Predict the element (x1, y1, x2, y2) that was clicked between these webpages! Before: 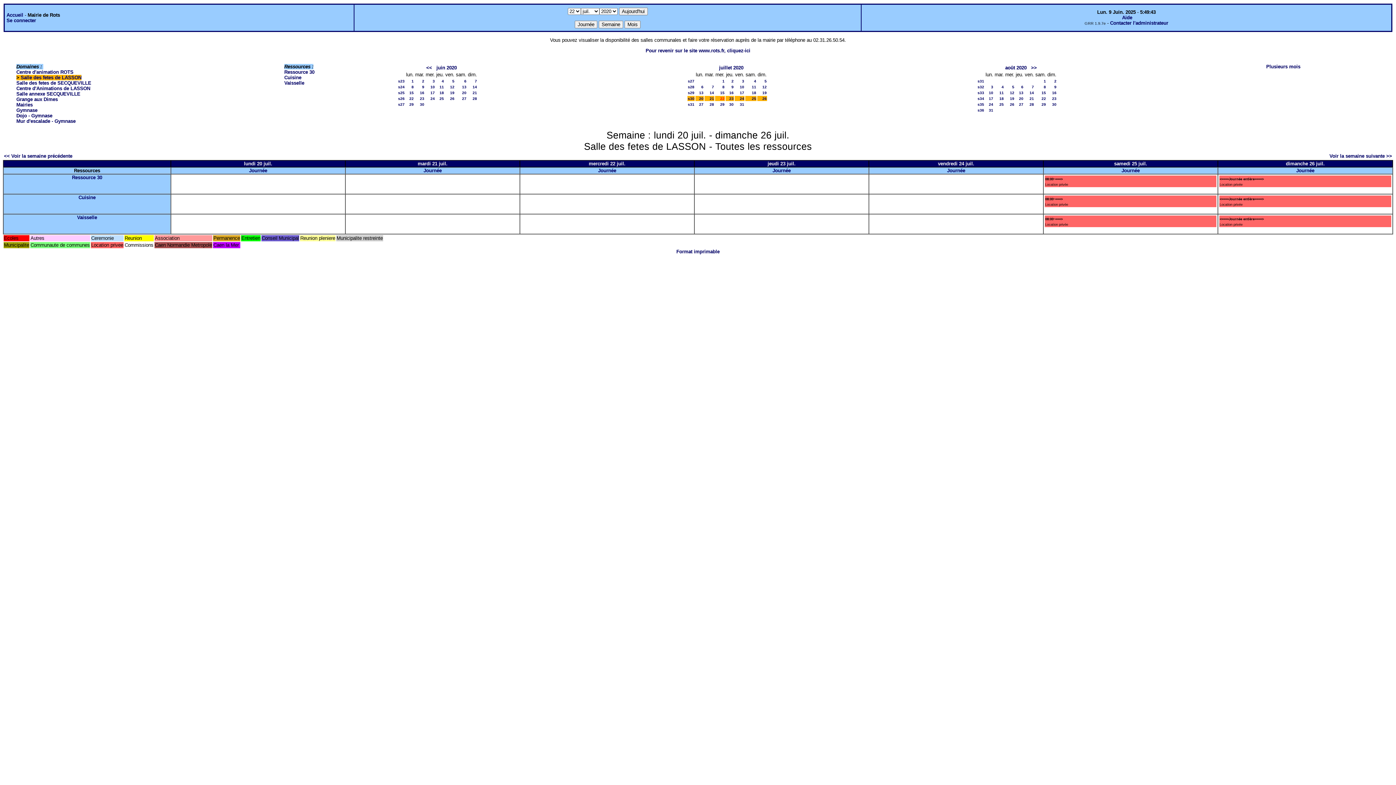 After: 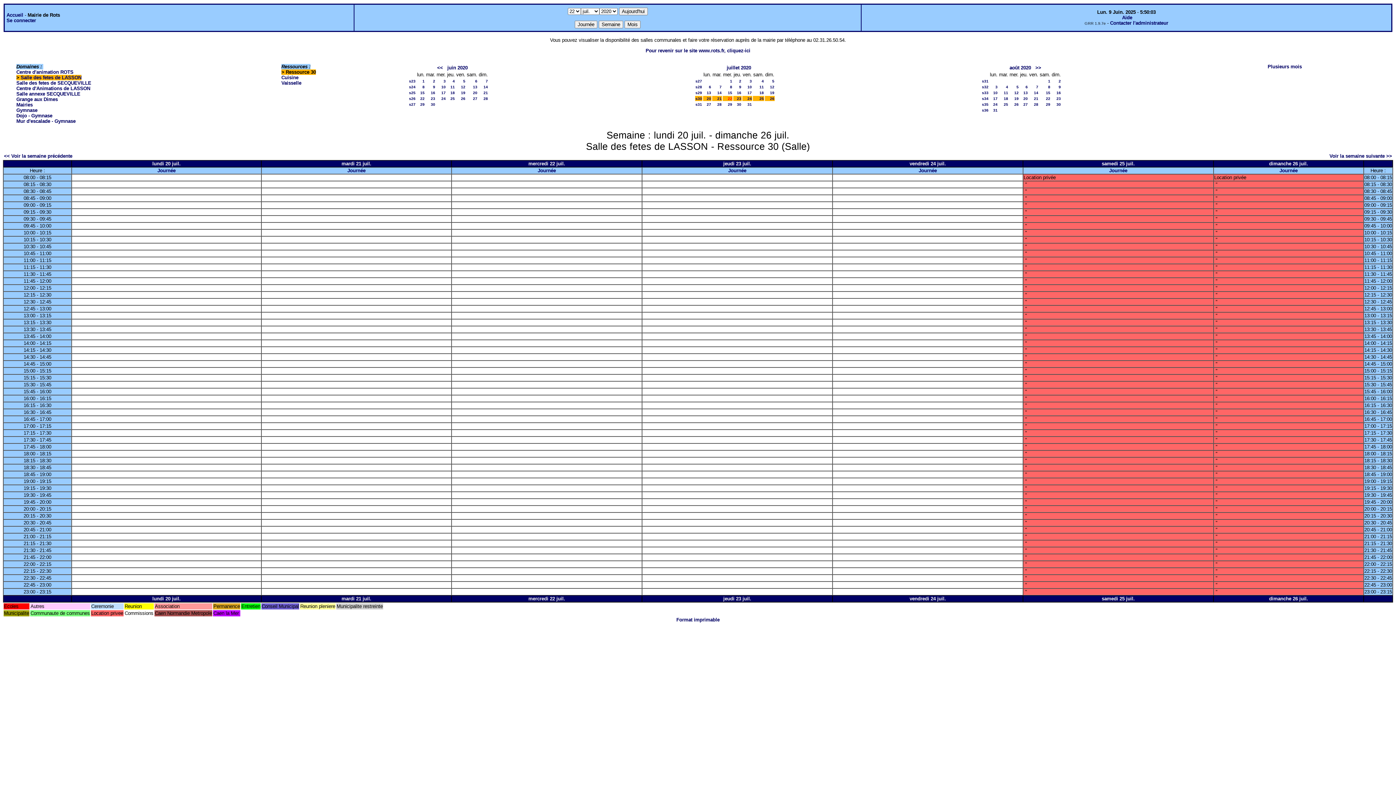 Action: bbox: (284, 69, 314, 74) label: Ressource 30